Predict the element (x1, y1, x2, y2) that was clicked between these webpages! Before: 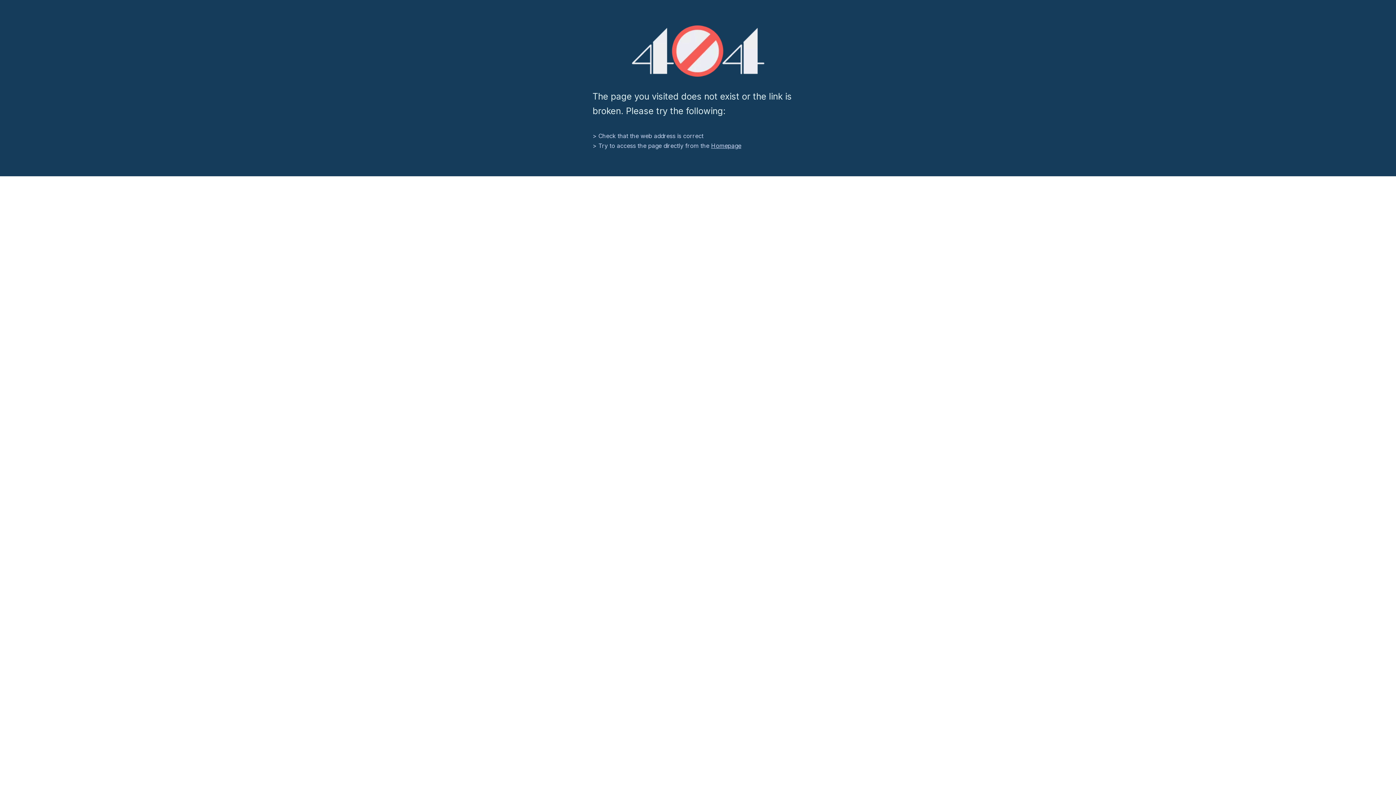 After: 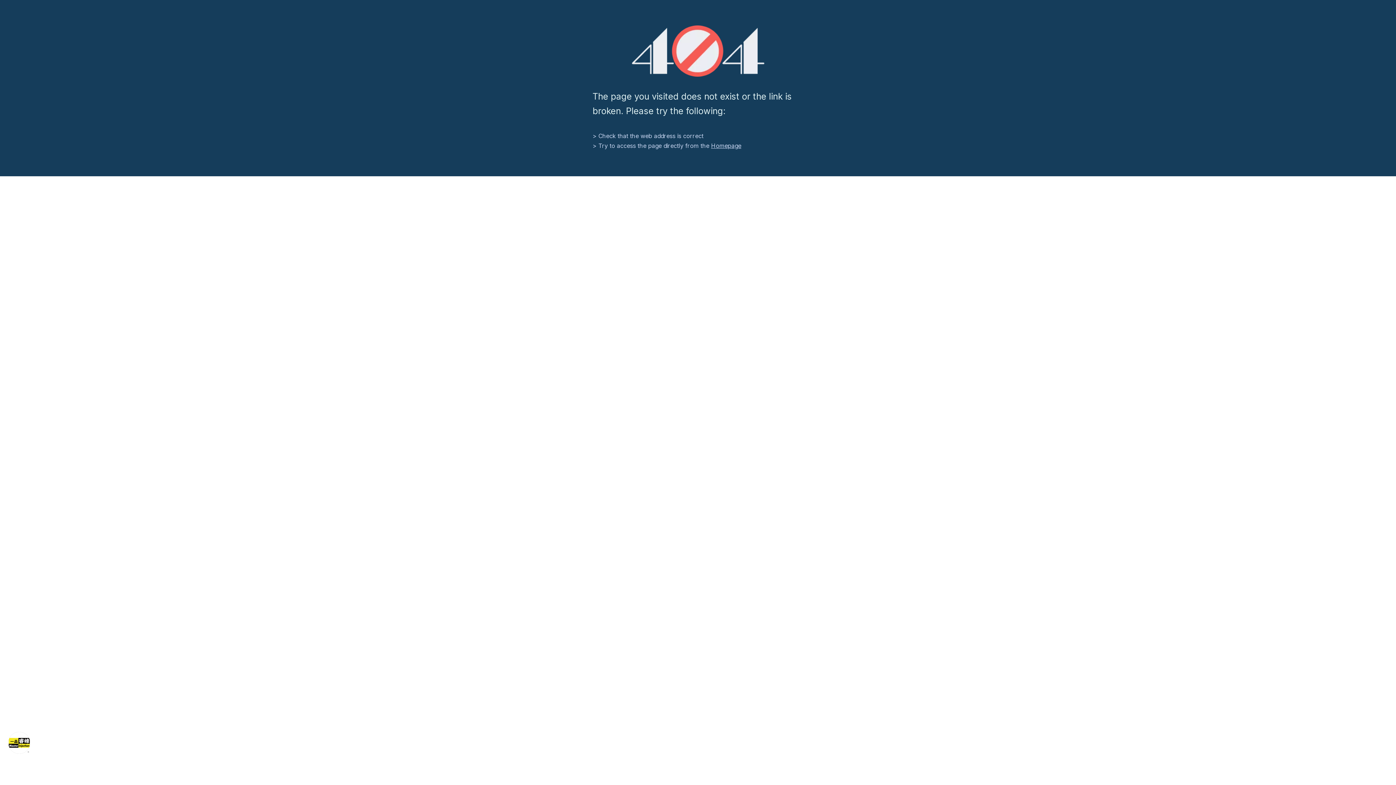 Action: label: 404 bbox: (631, 25, 764, 76)